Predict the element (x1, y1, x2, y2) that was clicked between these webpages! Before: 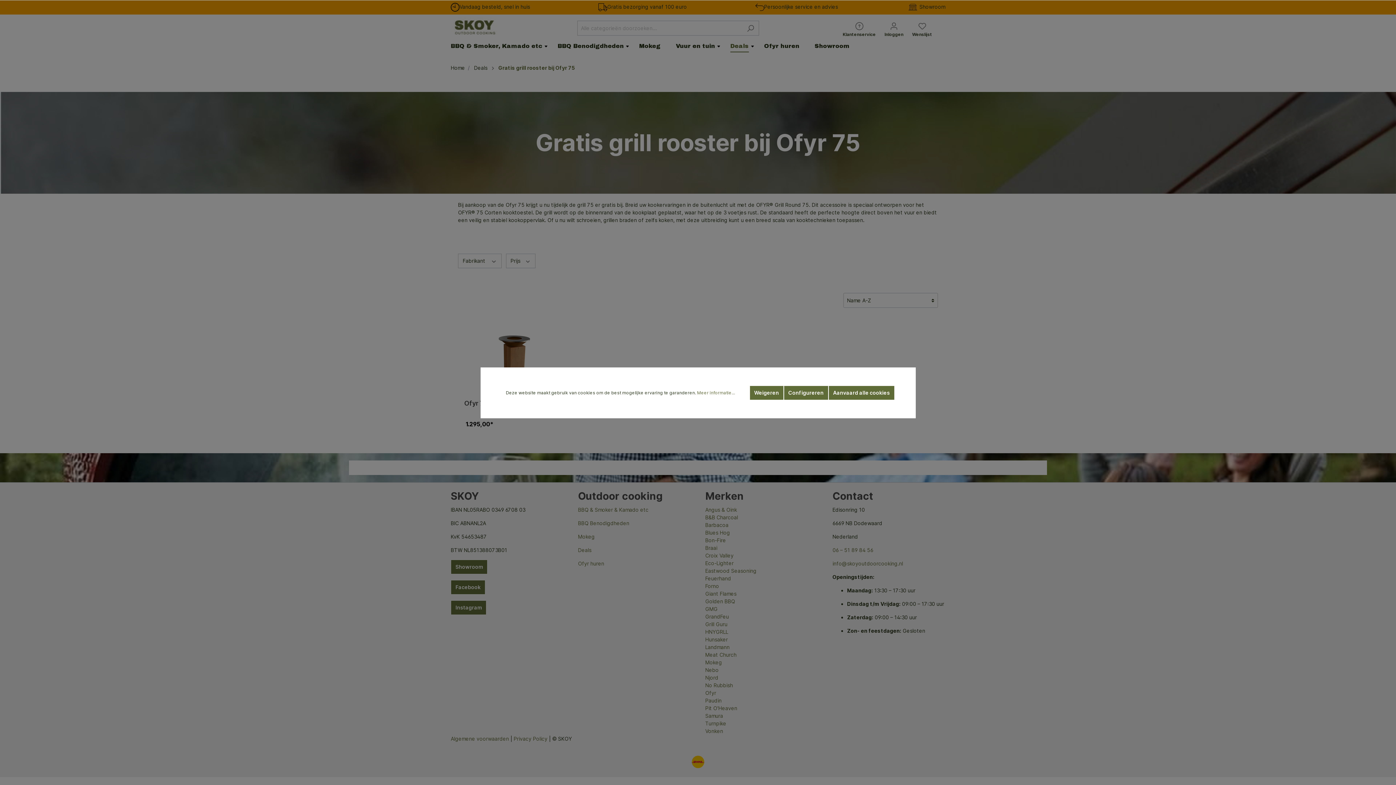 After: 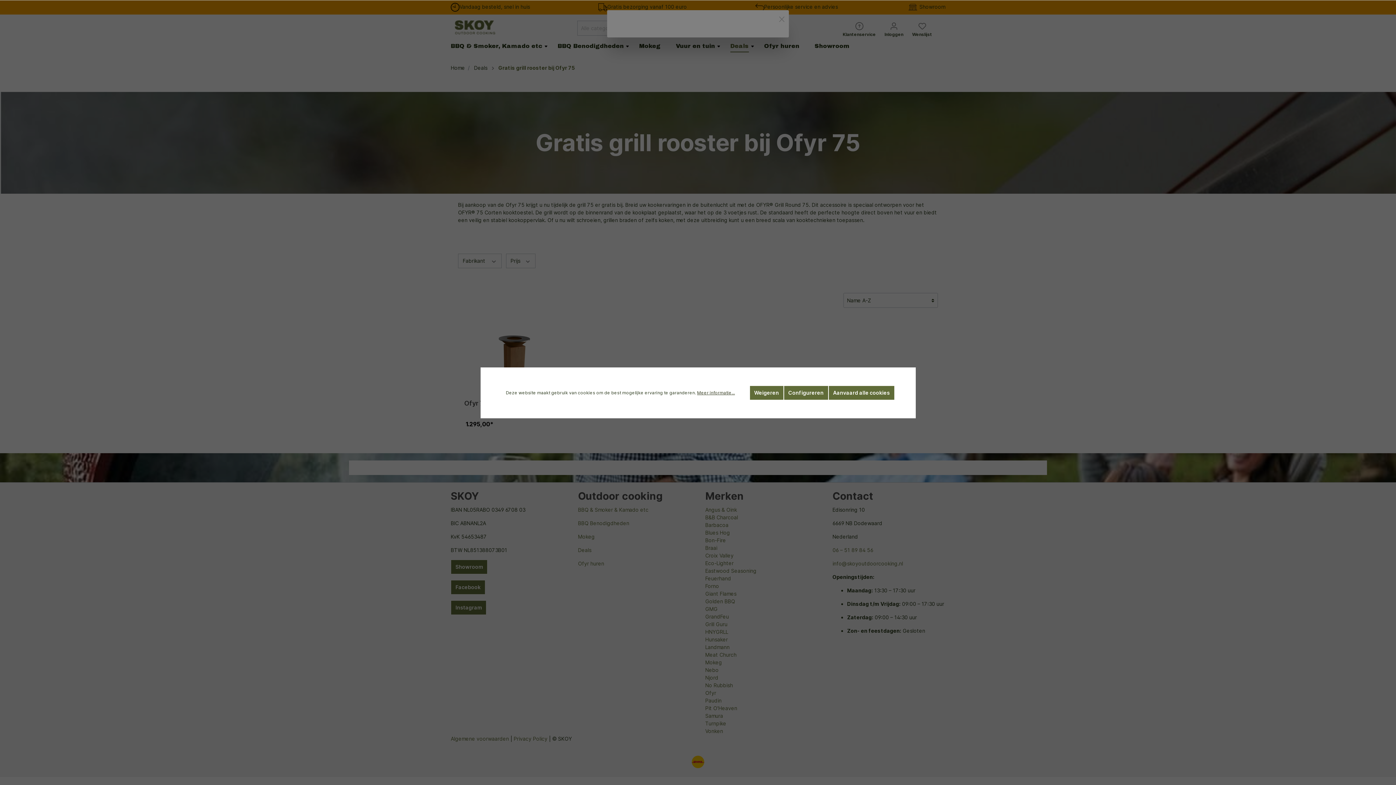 Action: label: Meer informatie... bbox: (697, 389, 735, 396)